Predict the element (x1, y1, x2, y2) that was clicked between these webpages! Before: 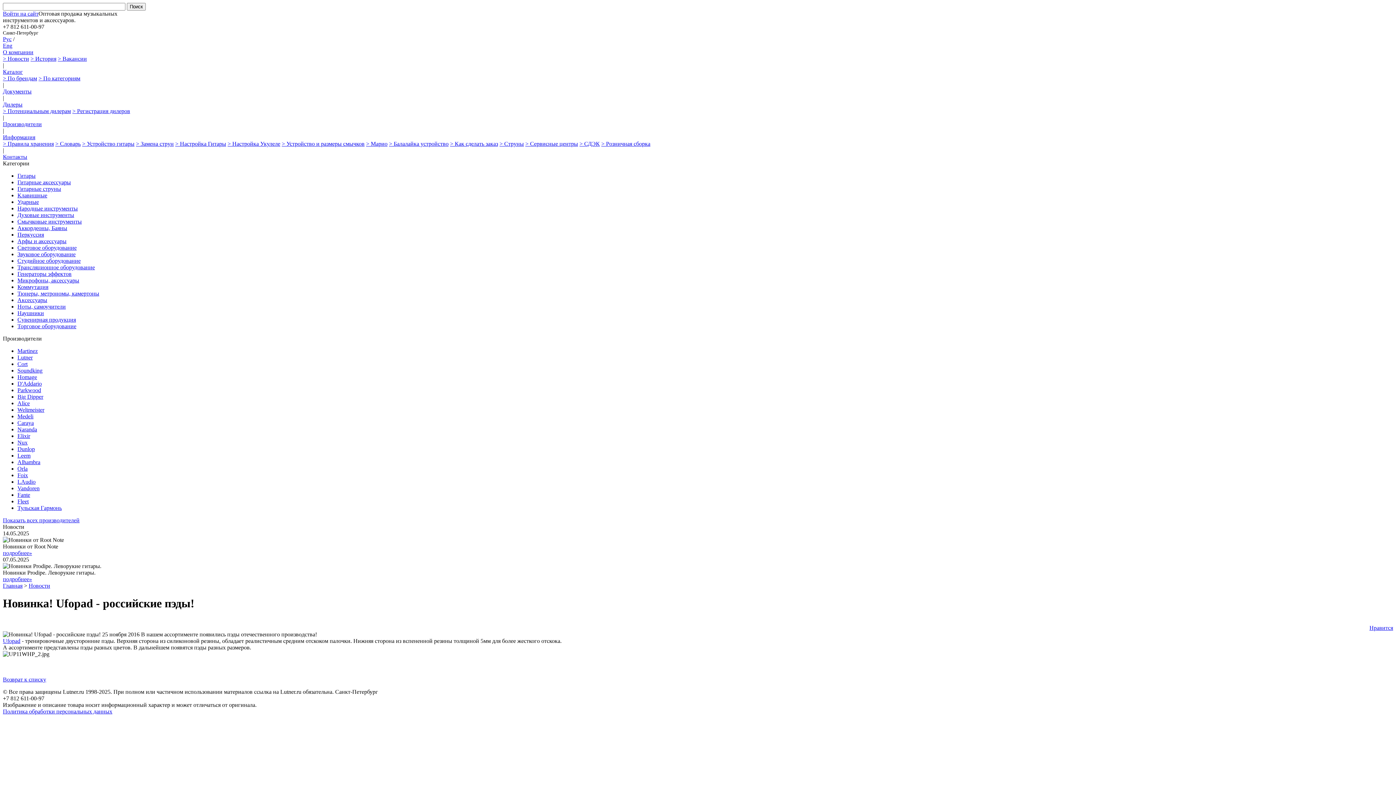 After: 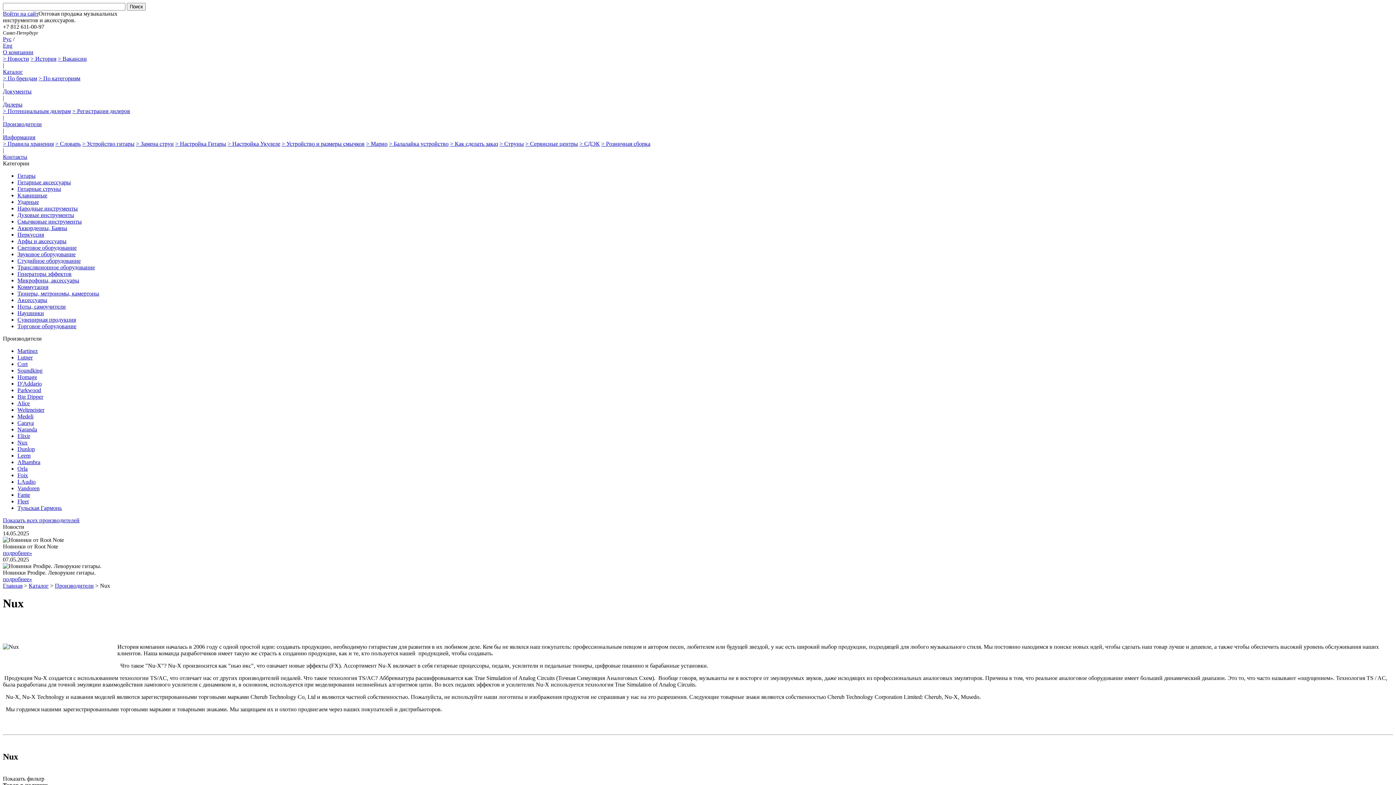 Action: bbox: (17, 439, 27, 445) label: Nux